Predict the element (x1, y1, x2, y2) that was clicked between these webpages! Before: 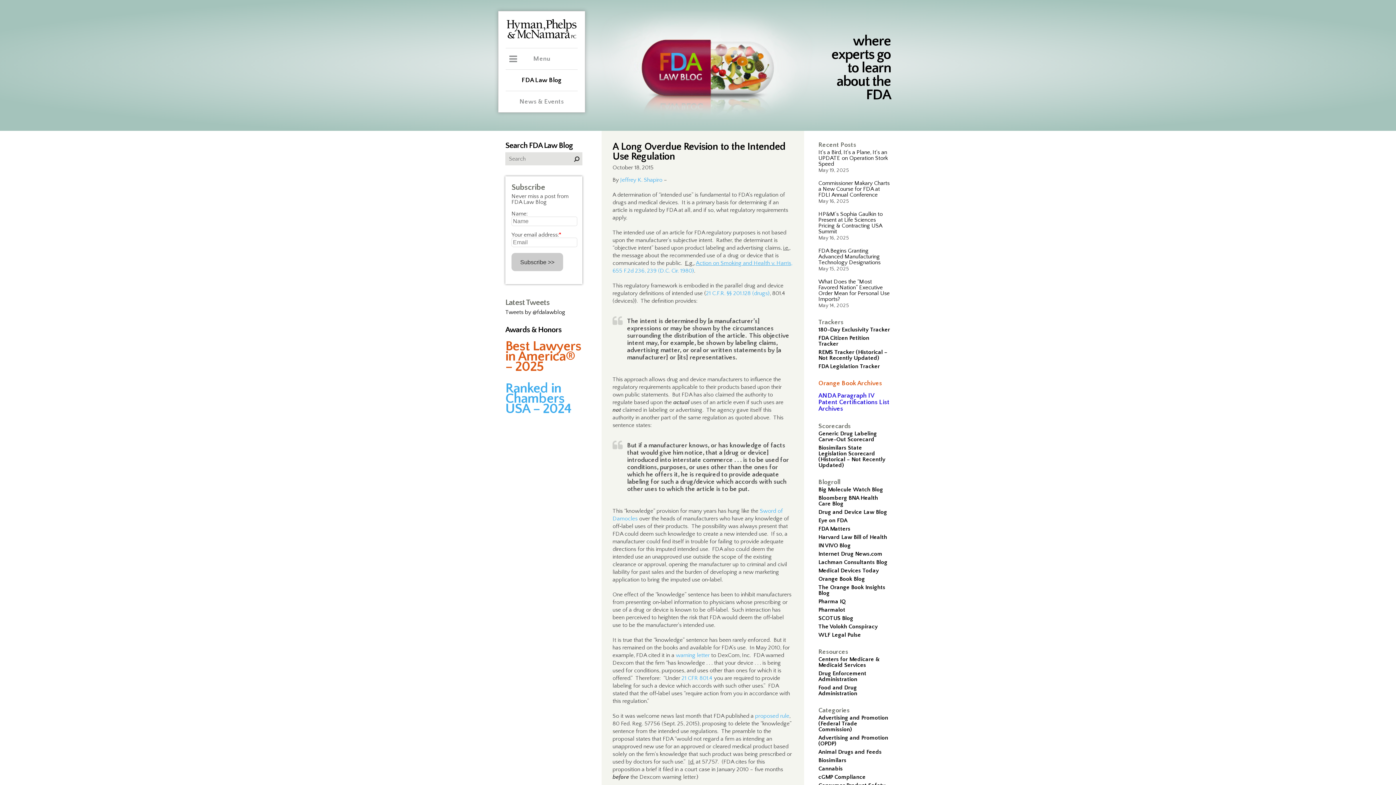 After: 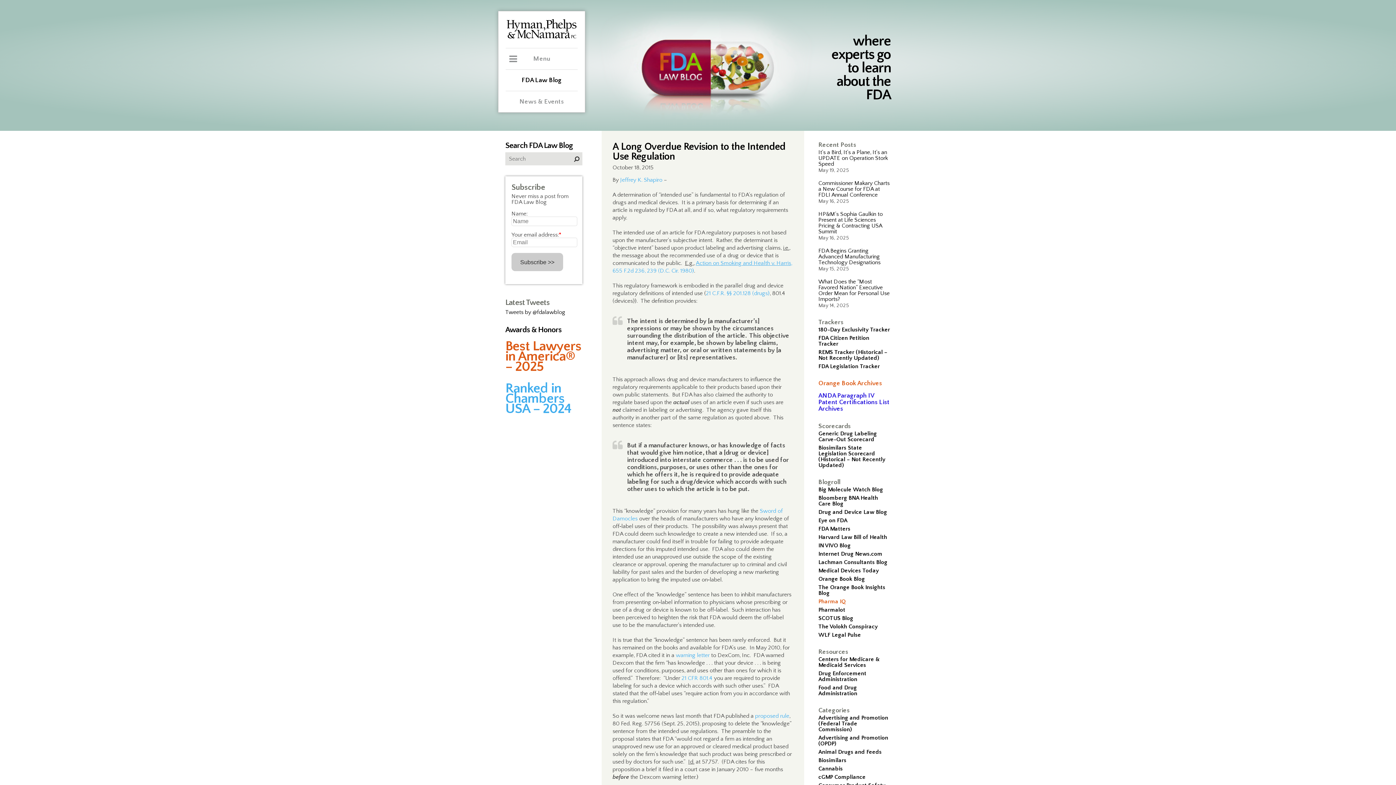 Action: bbox: (818, 598, 845, 605) label: Pharma IQ